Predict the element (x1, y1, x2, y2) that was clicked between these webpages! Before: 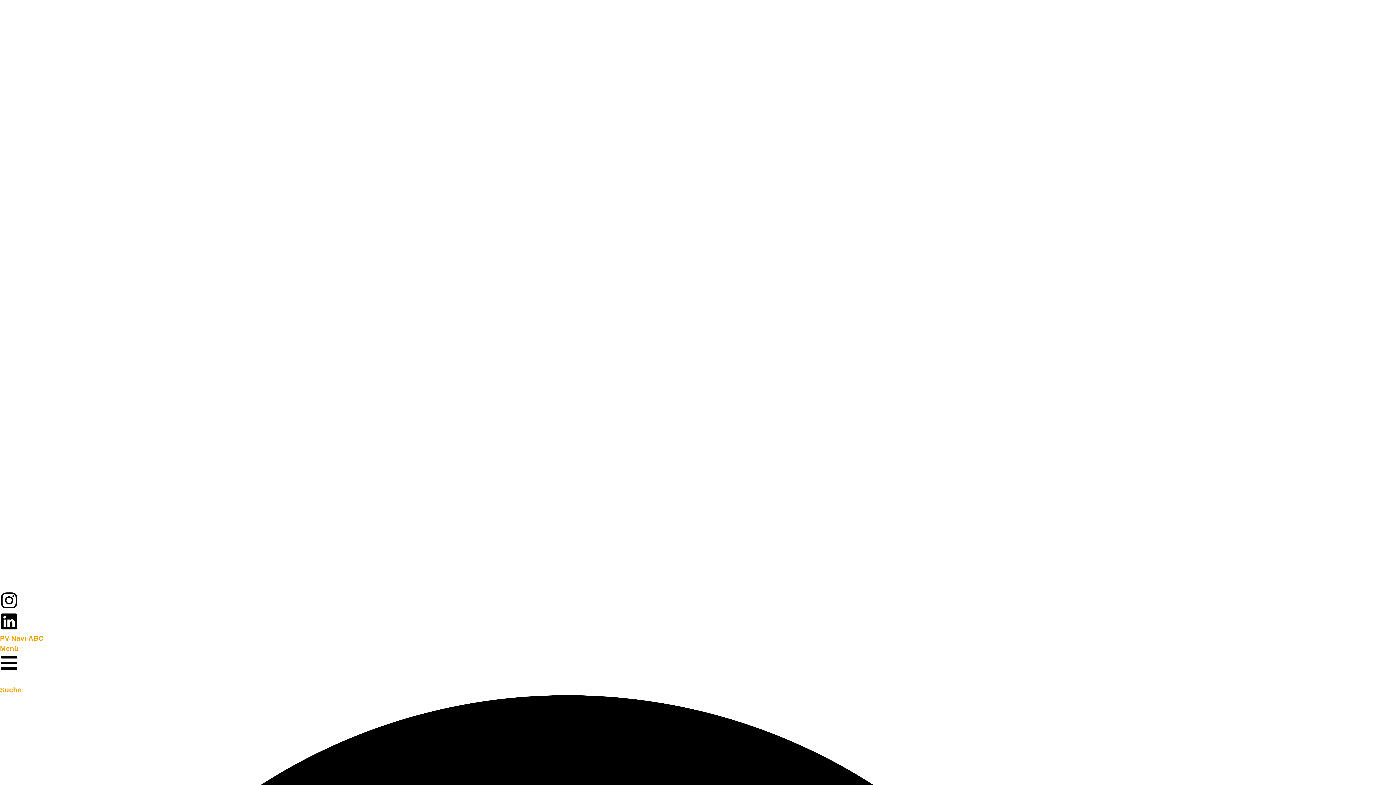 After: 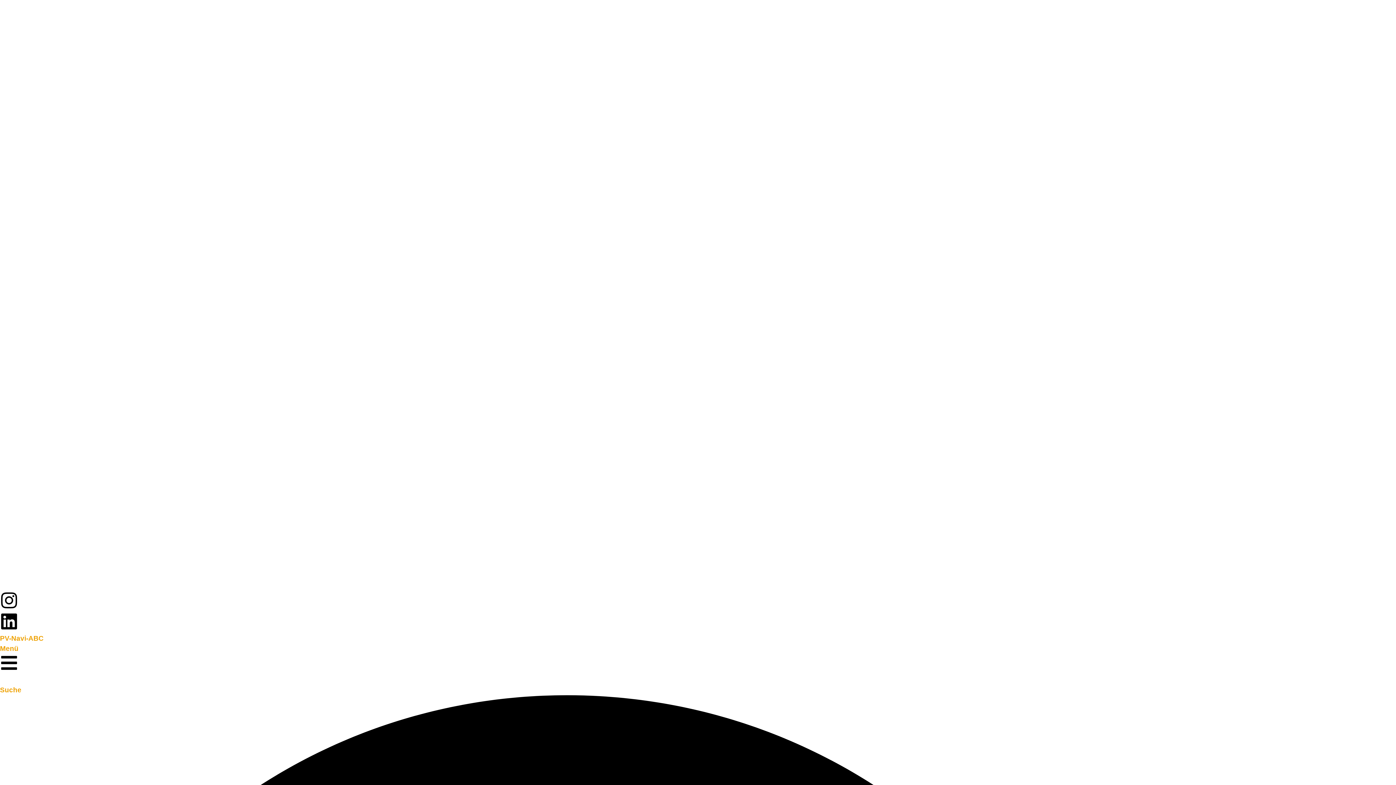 Action: bbox: (0, 612, 18, 630)